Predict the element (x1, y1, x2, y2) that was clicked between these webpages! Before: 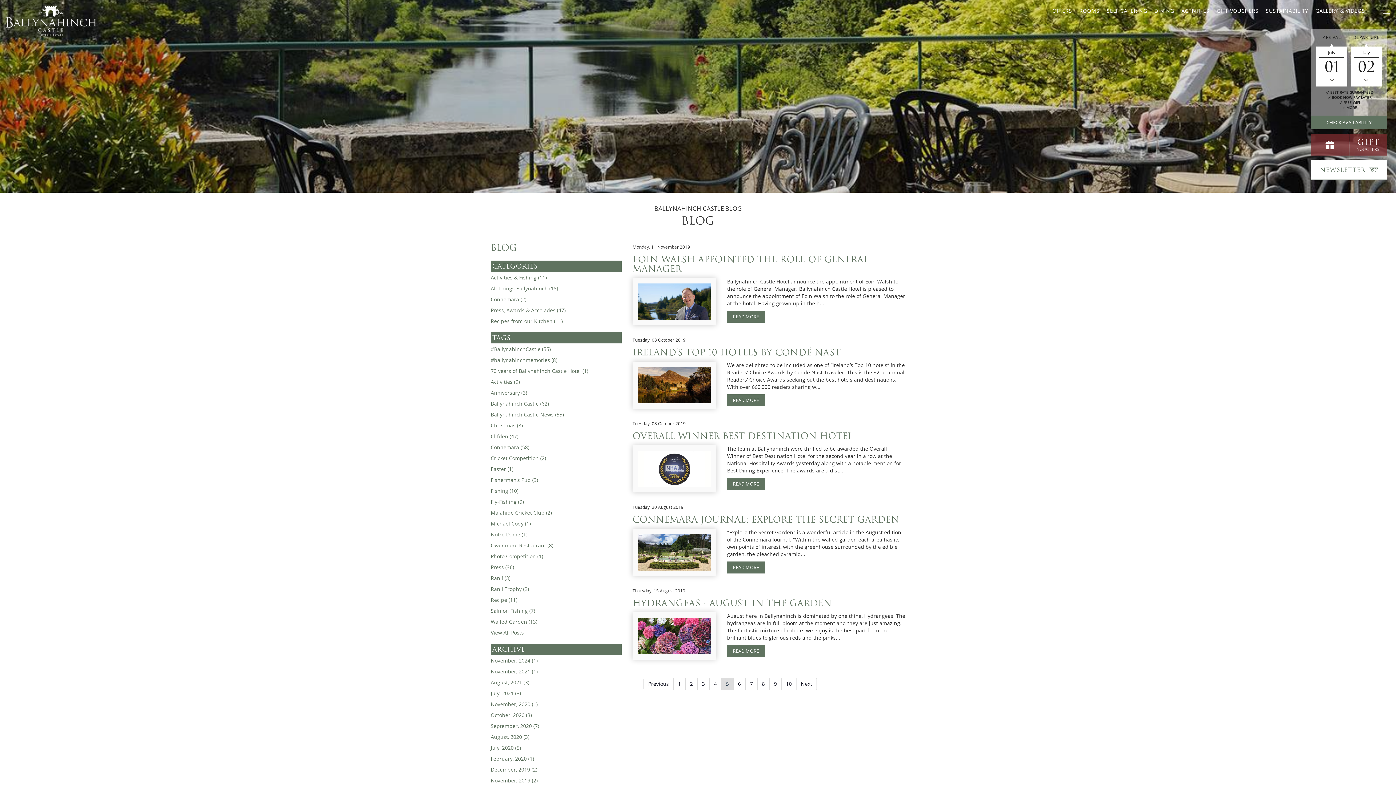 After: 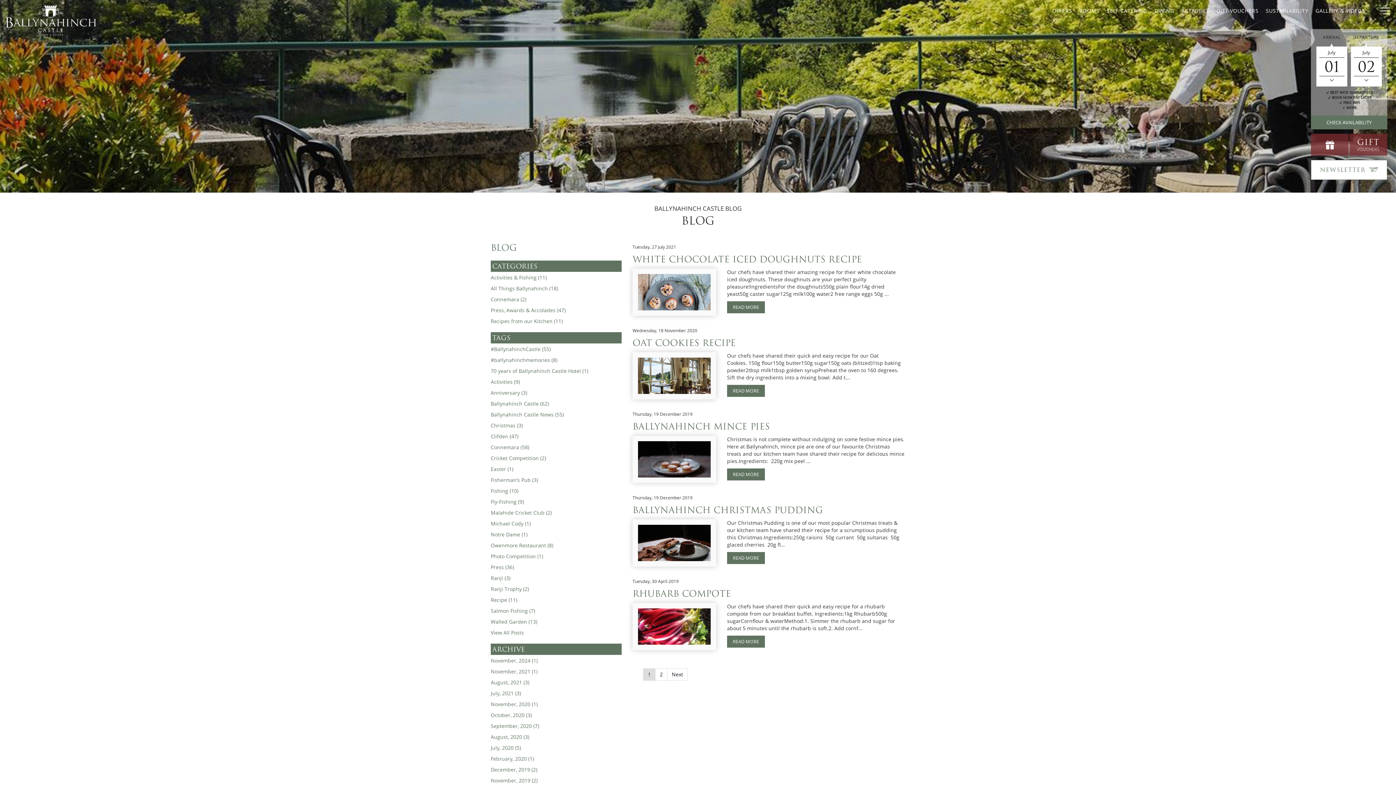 Action: bbox: (490, 317, 621, 325) label: Recipes from our Kitchen (11)